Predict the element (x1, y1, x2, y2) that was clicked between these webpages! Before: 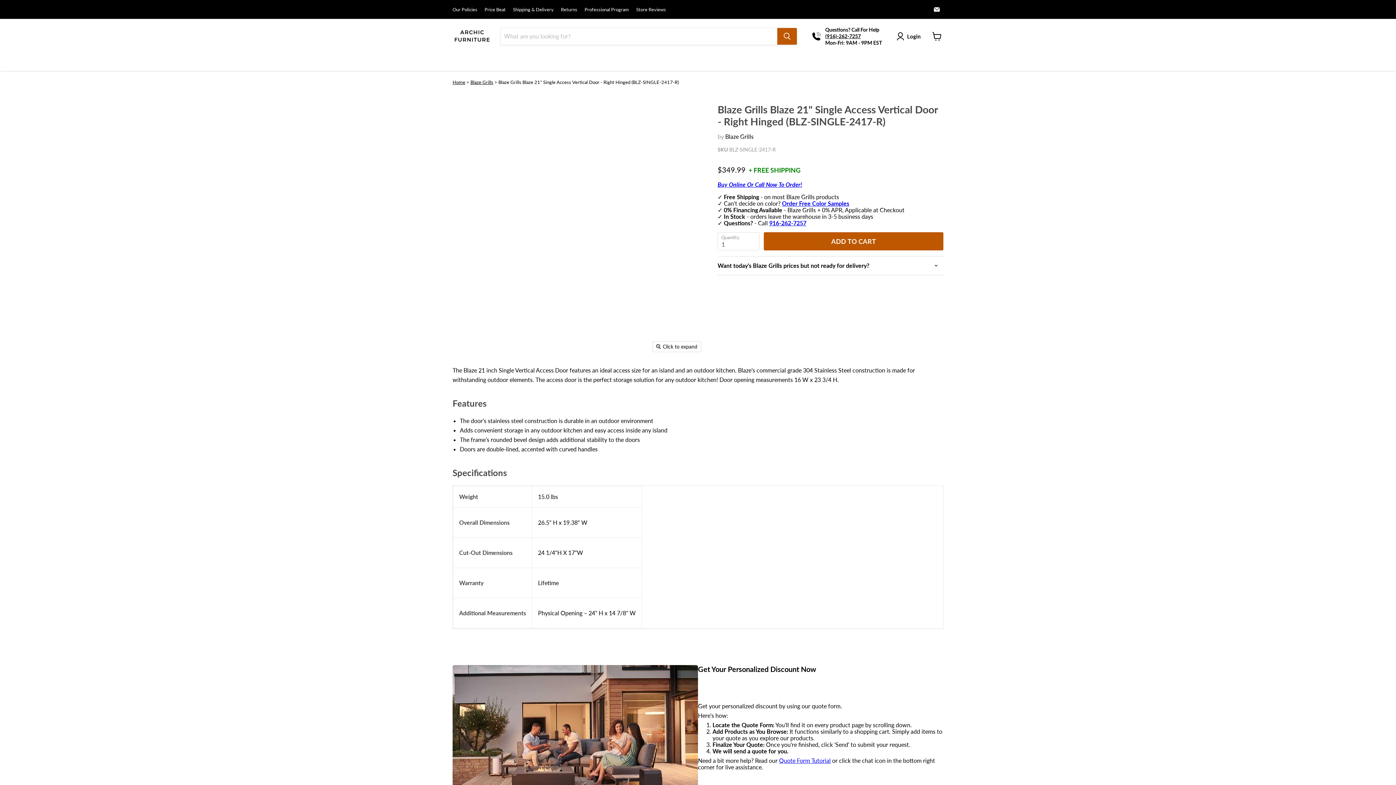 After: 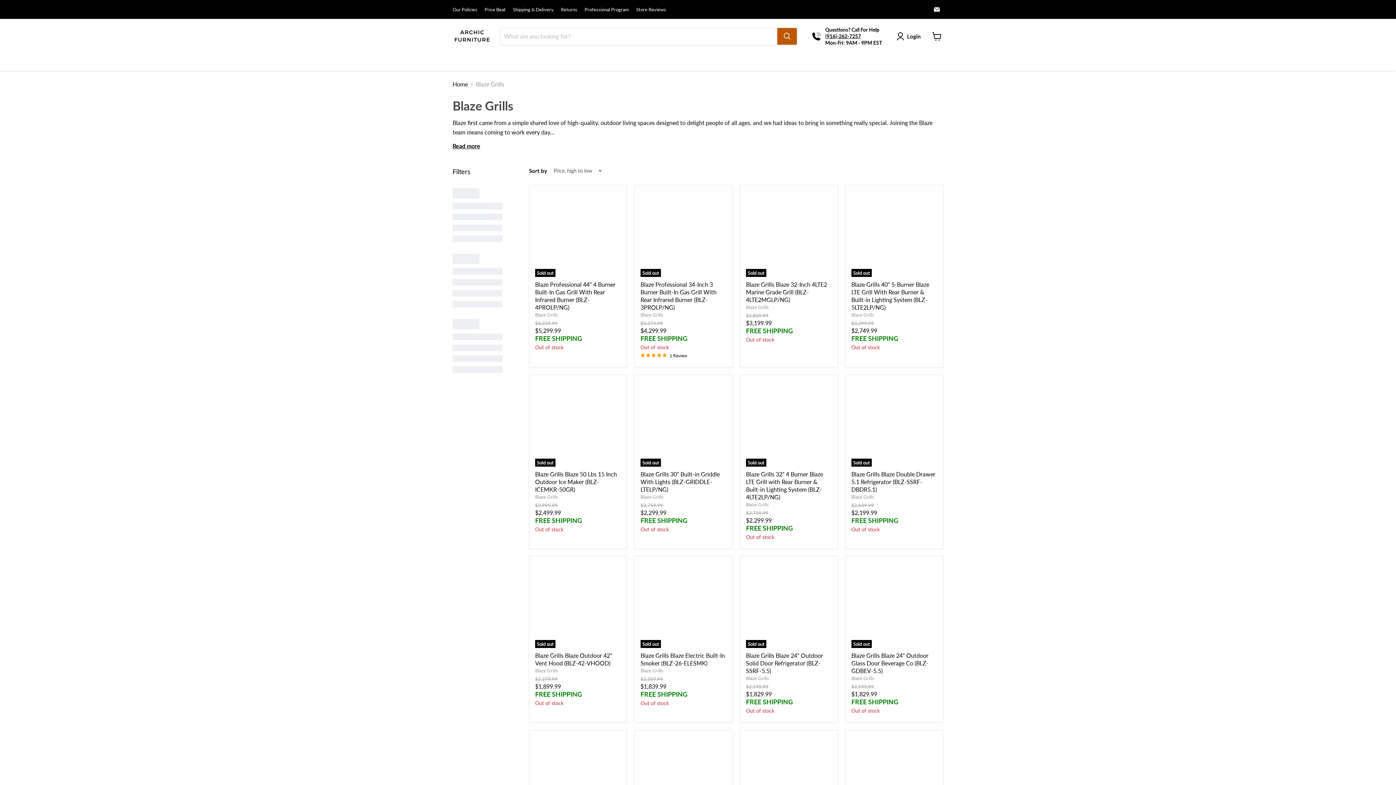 Action: bbox: (470, 79, 493, 85) label: Blaze Grills